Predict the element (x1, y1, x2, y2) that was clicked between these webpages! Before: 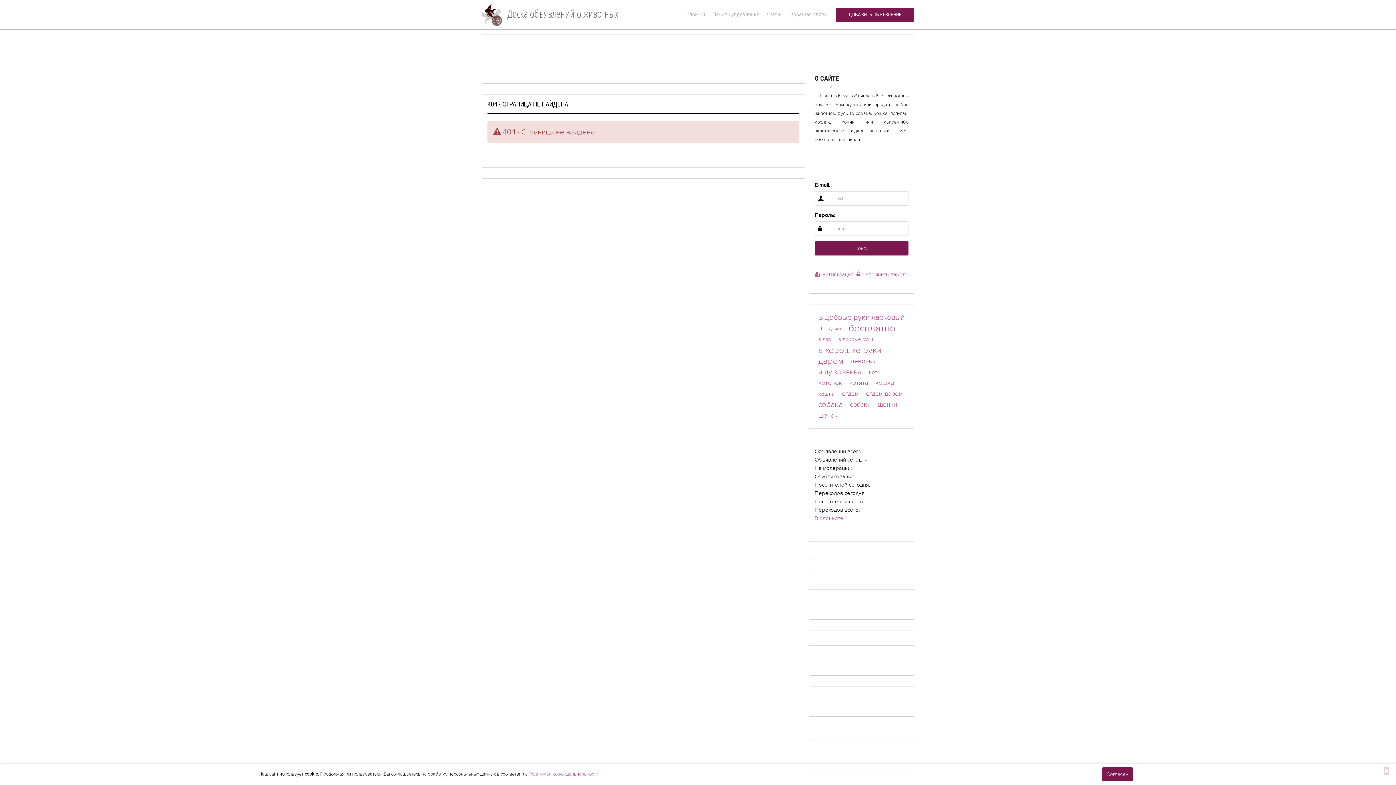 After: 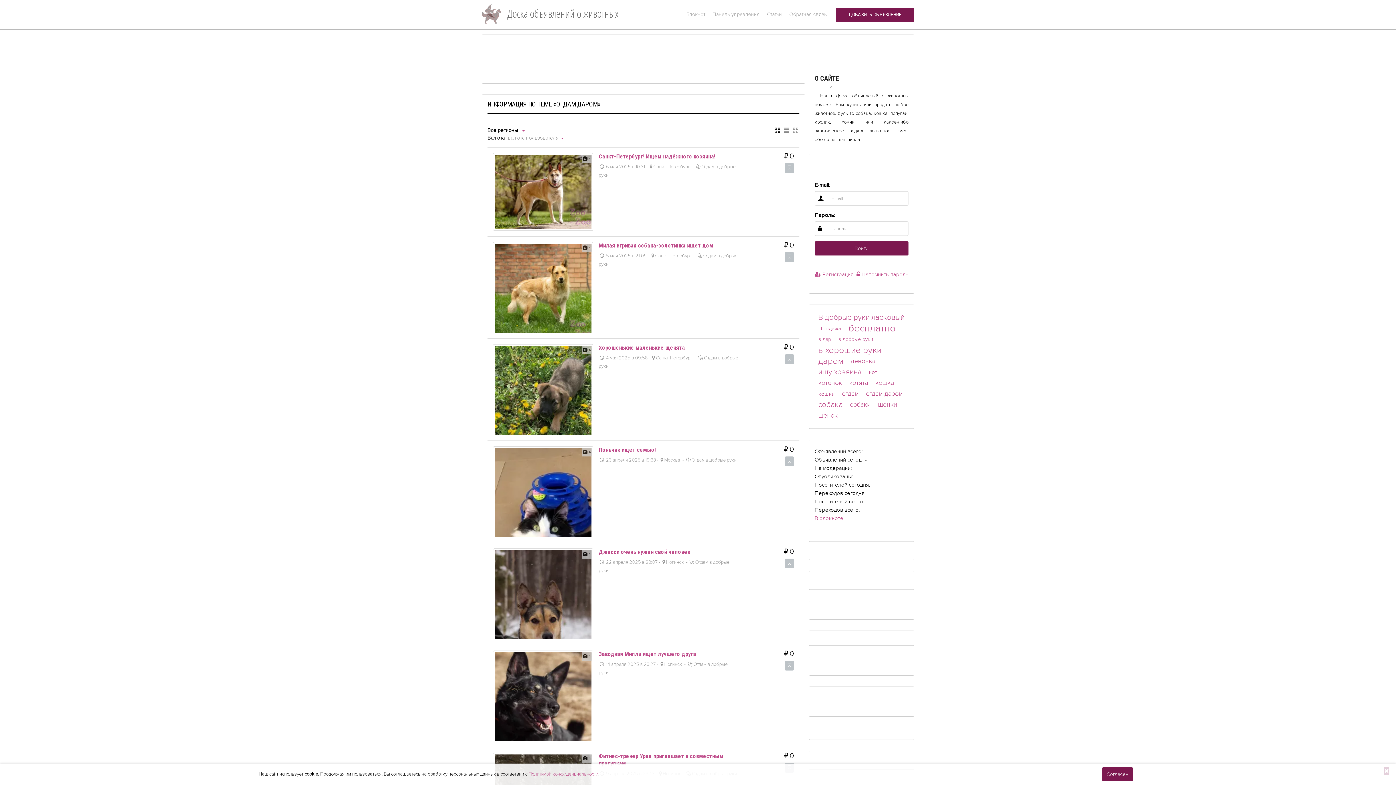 Action: label: отдам даром bbox: (866, 390, 902, 397)